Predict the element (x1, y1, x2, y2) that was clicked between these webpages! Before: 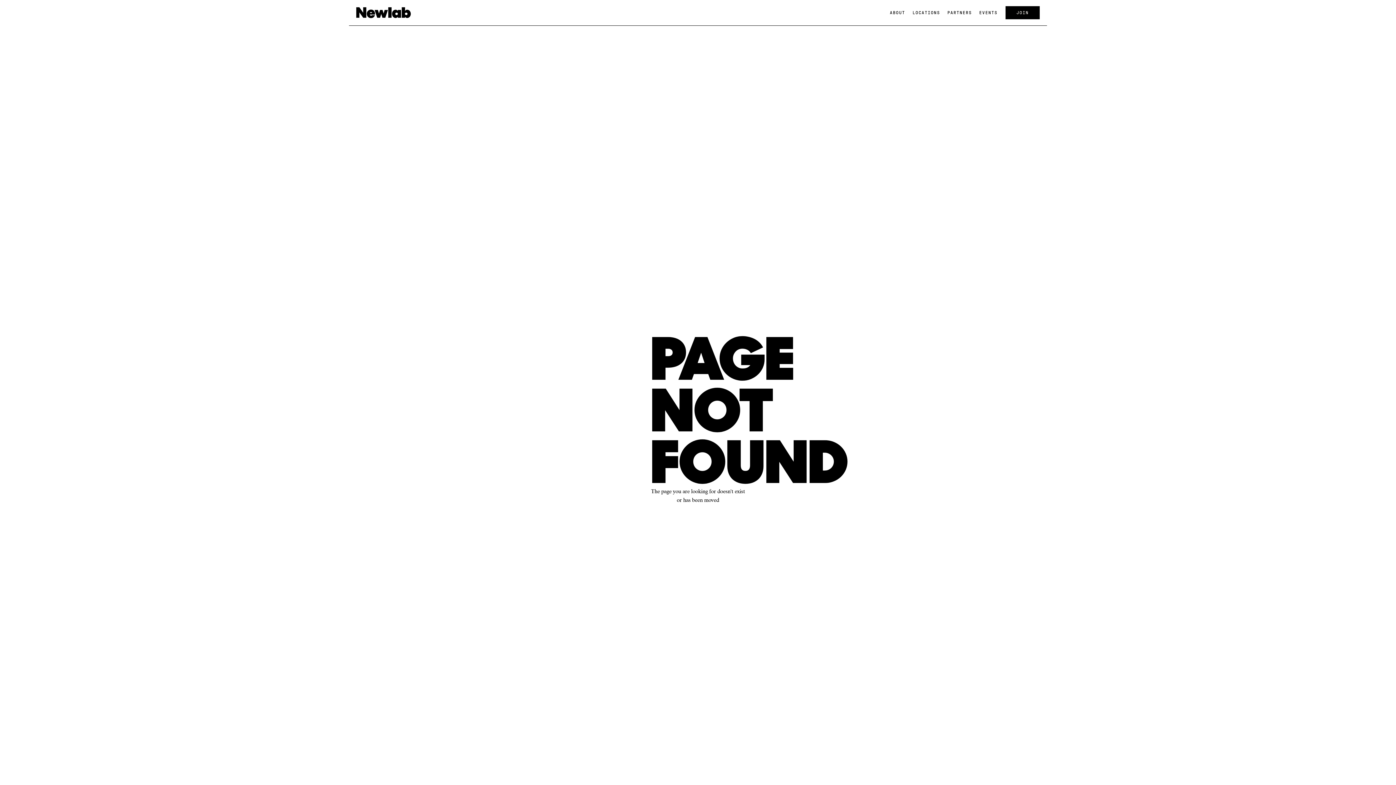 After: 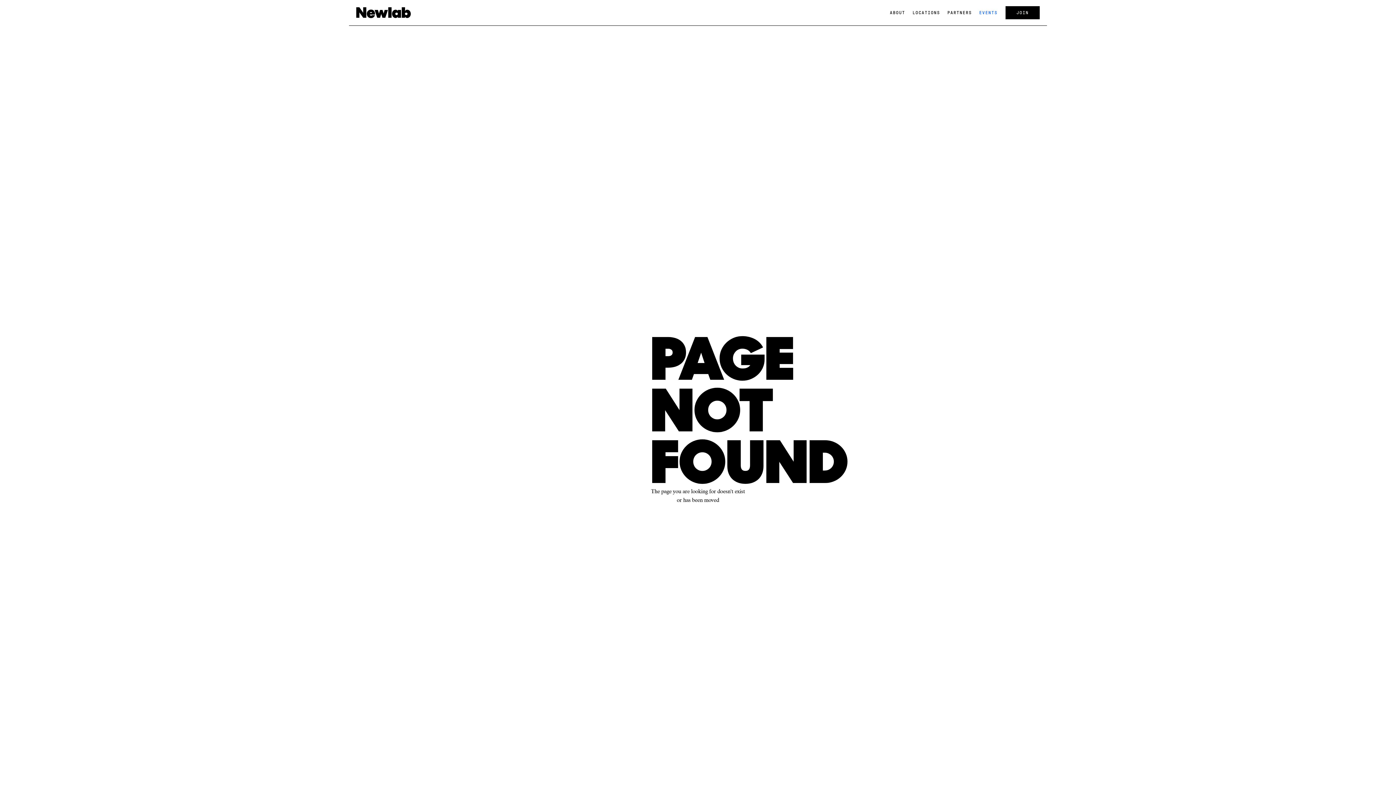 Action: bbox: (975, 6, 1001, 18) label: EVENTS